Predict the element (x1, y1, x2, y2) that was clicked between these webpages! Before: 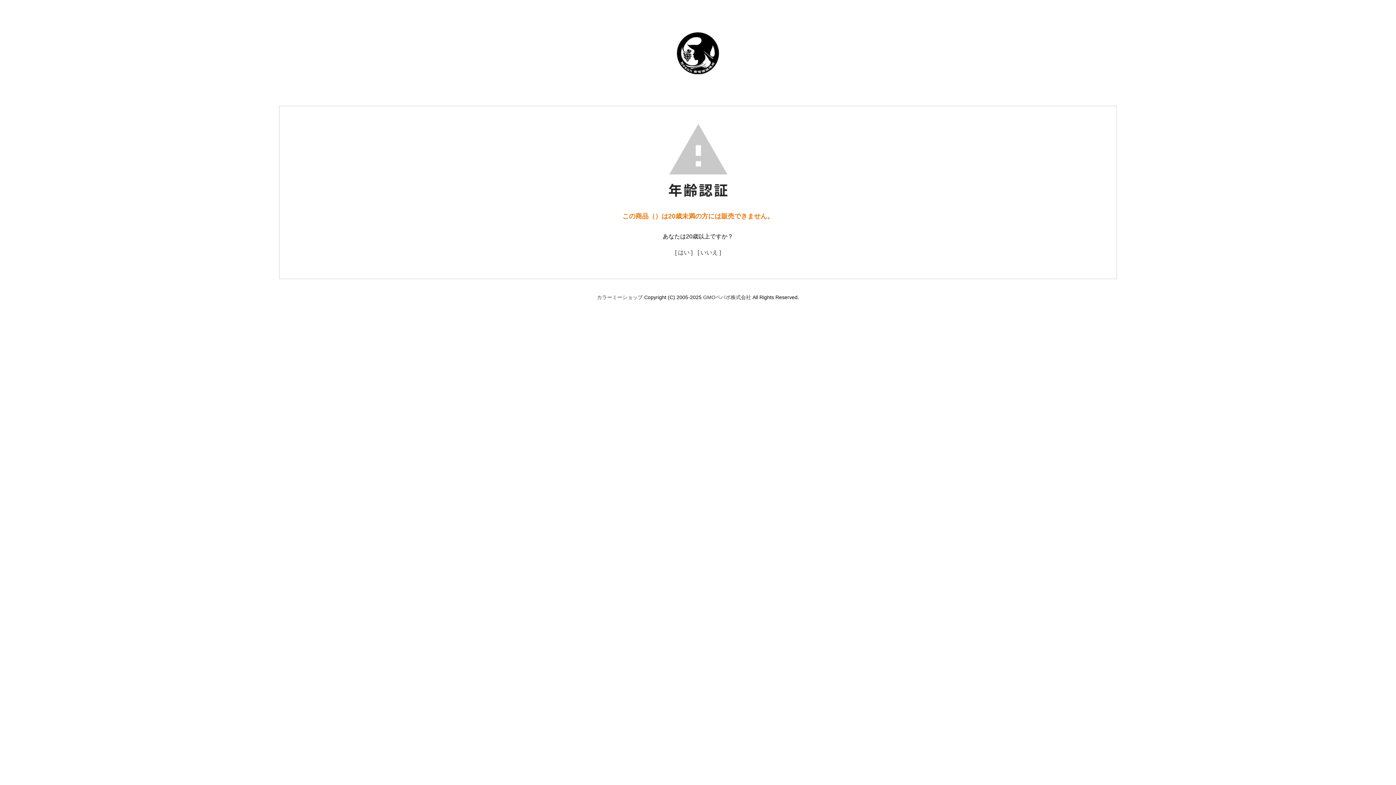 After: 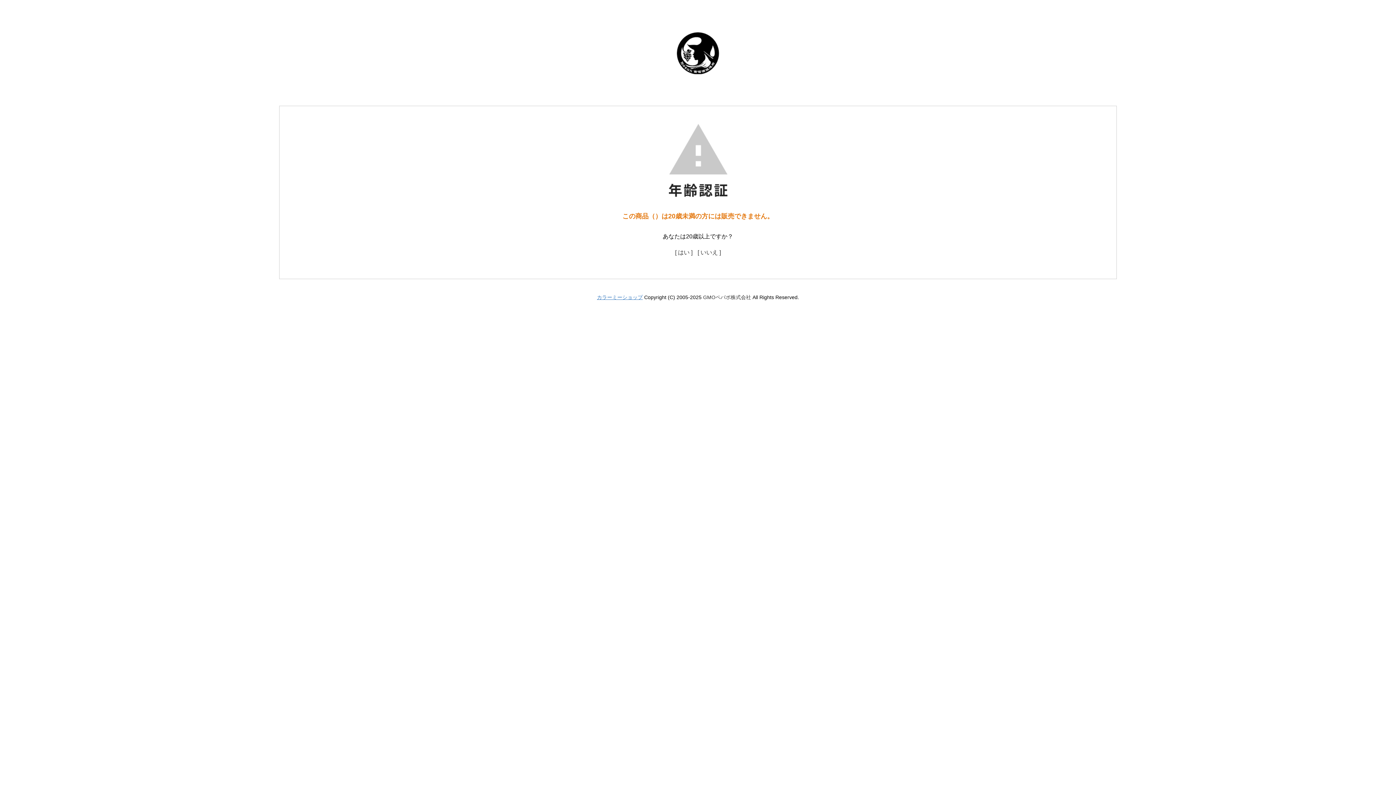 Action: label: カラーミーショップ bbox: (597, 294, 642, 300)